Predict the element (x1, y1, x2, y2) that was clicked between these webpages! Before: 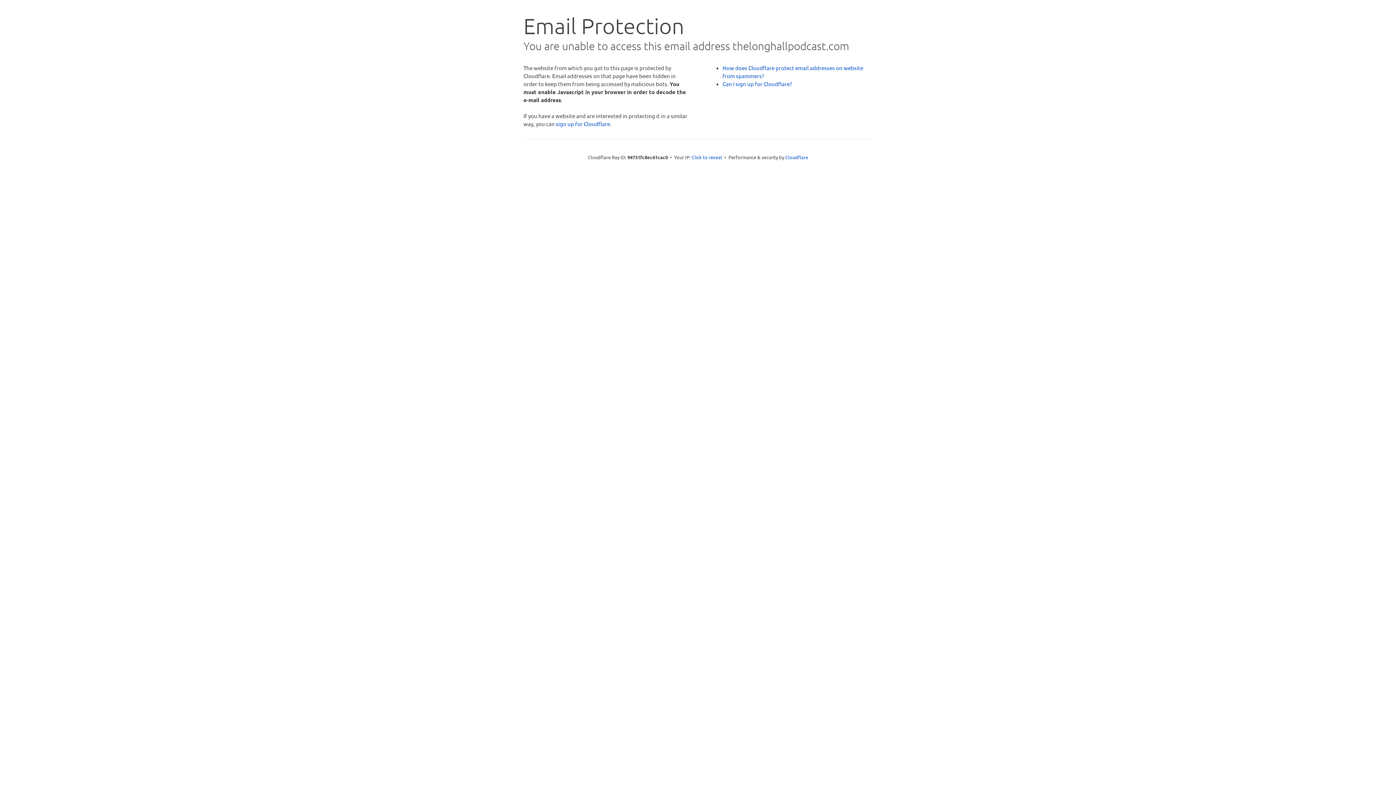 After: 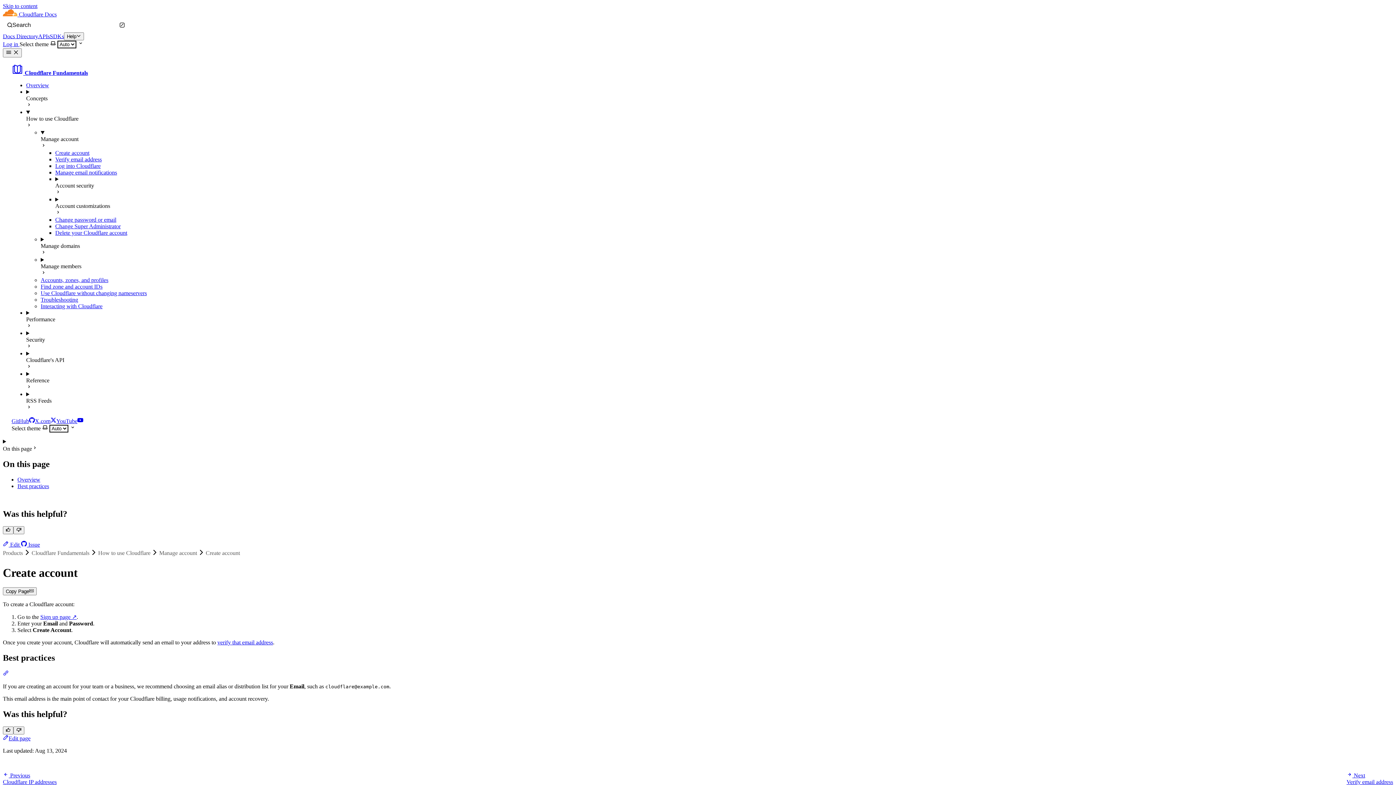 Action: label: Can I sign up for Cloudflare? bbox: (722, 80, 792, 87)